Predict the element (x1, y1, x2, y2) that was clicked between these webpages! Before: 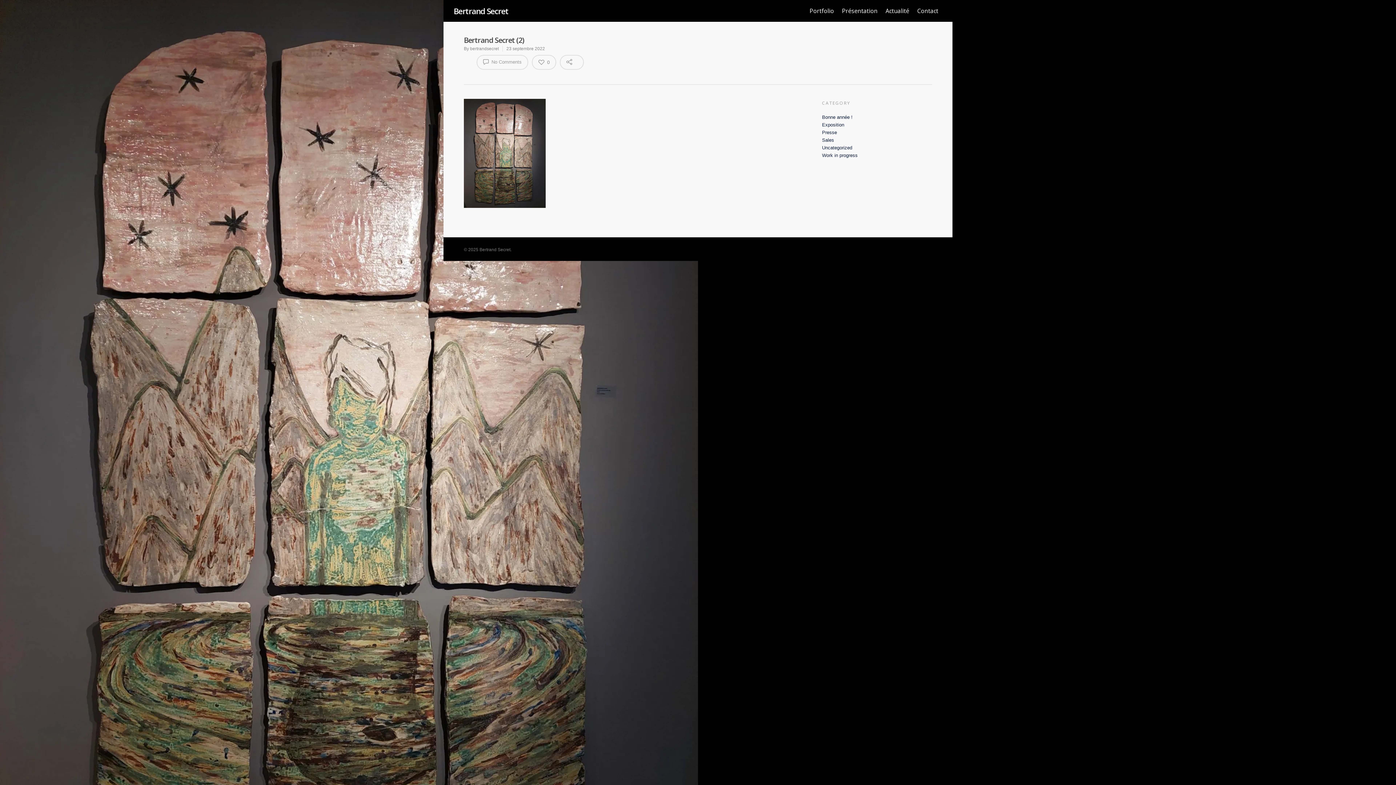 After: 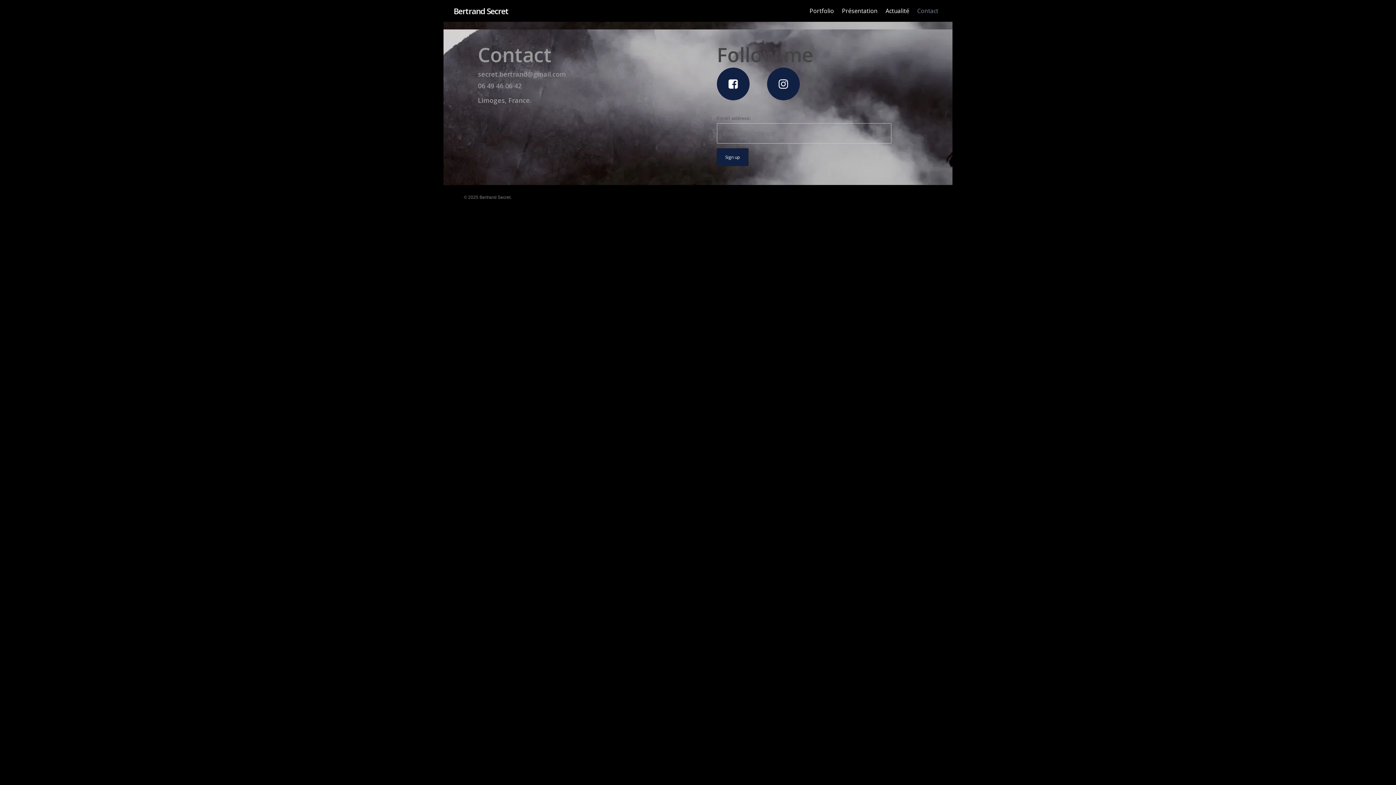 Action: bbox: (913, 5, 942, 21) label: Contact